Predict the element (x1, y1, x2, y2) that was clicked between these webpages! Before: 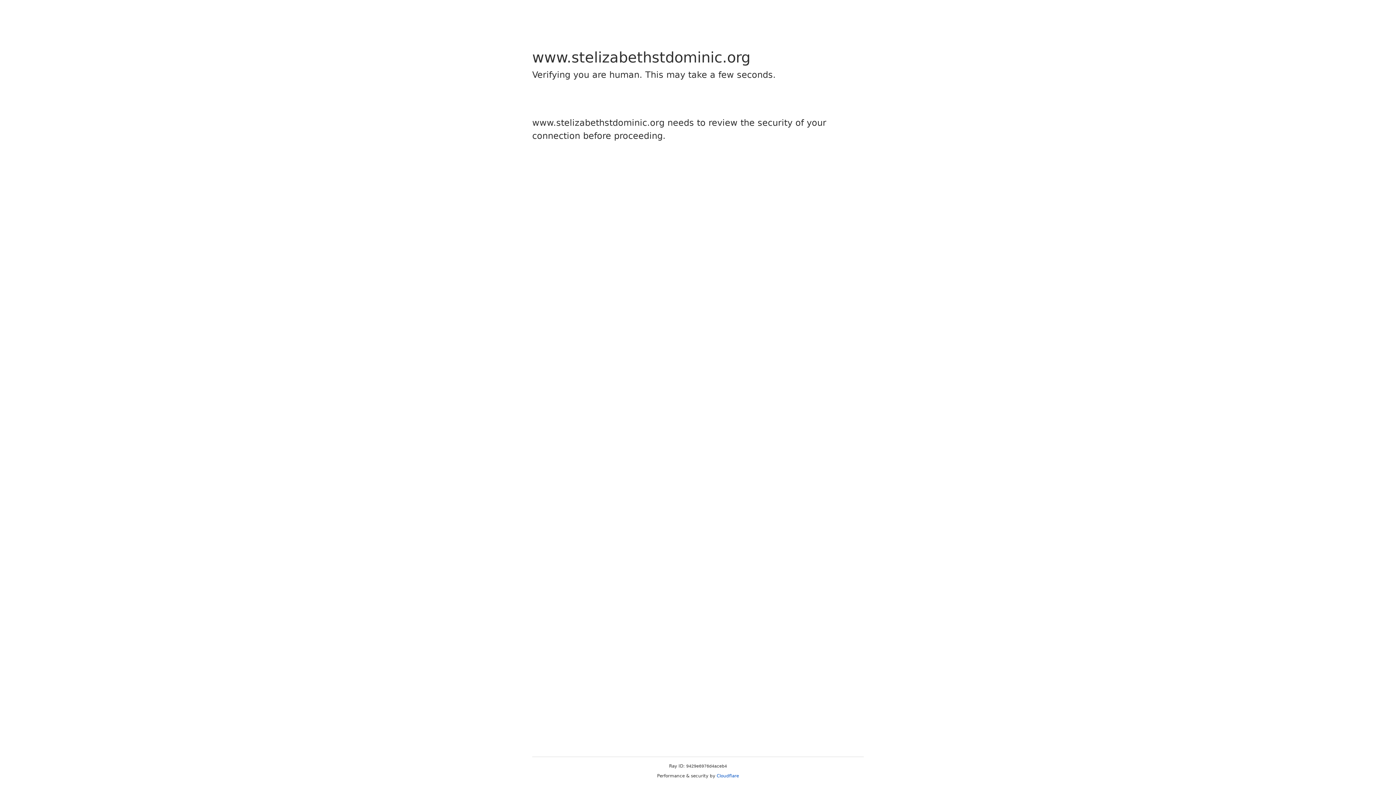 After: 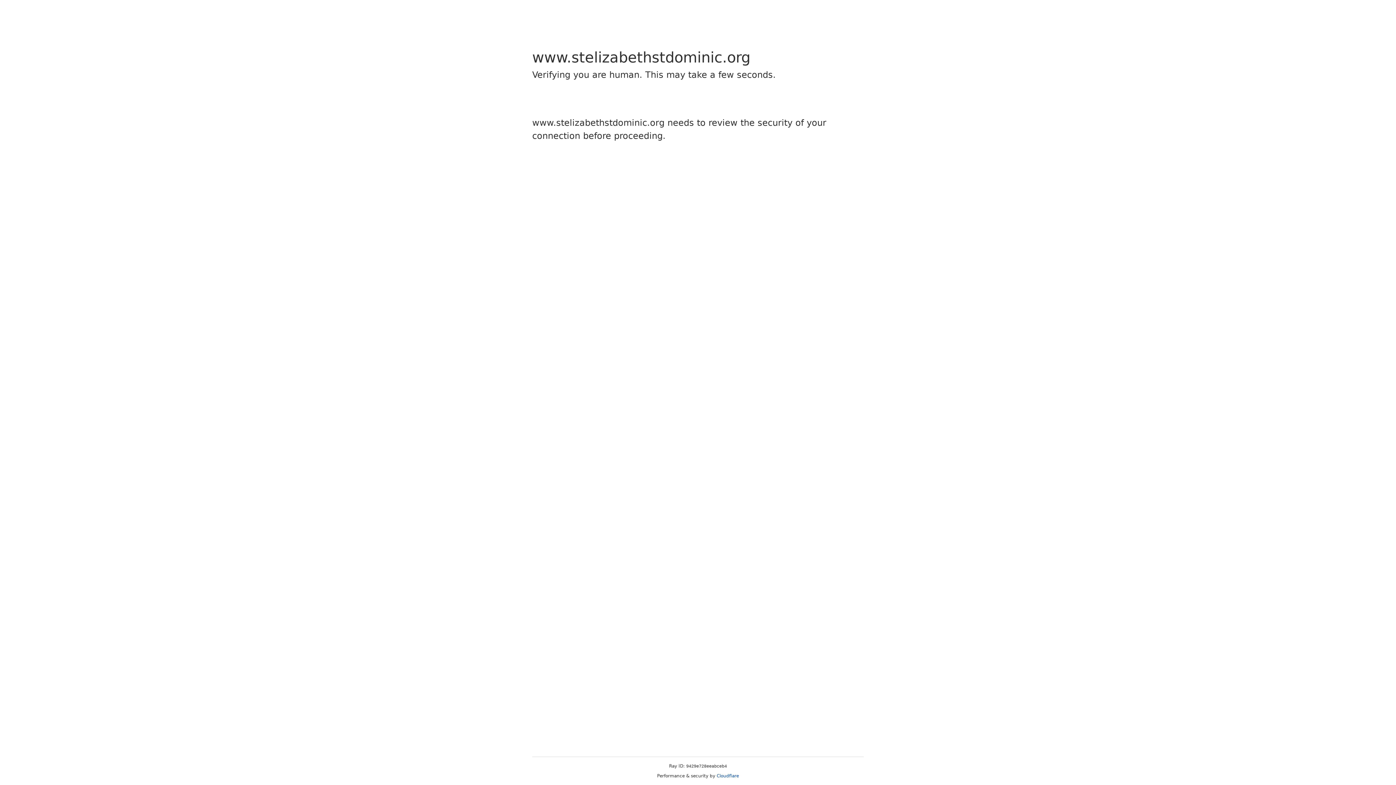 Action: bbox: (716, 773, 739, 778) label: Cloudflare